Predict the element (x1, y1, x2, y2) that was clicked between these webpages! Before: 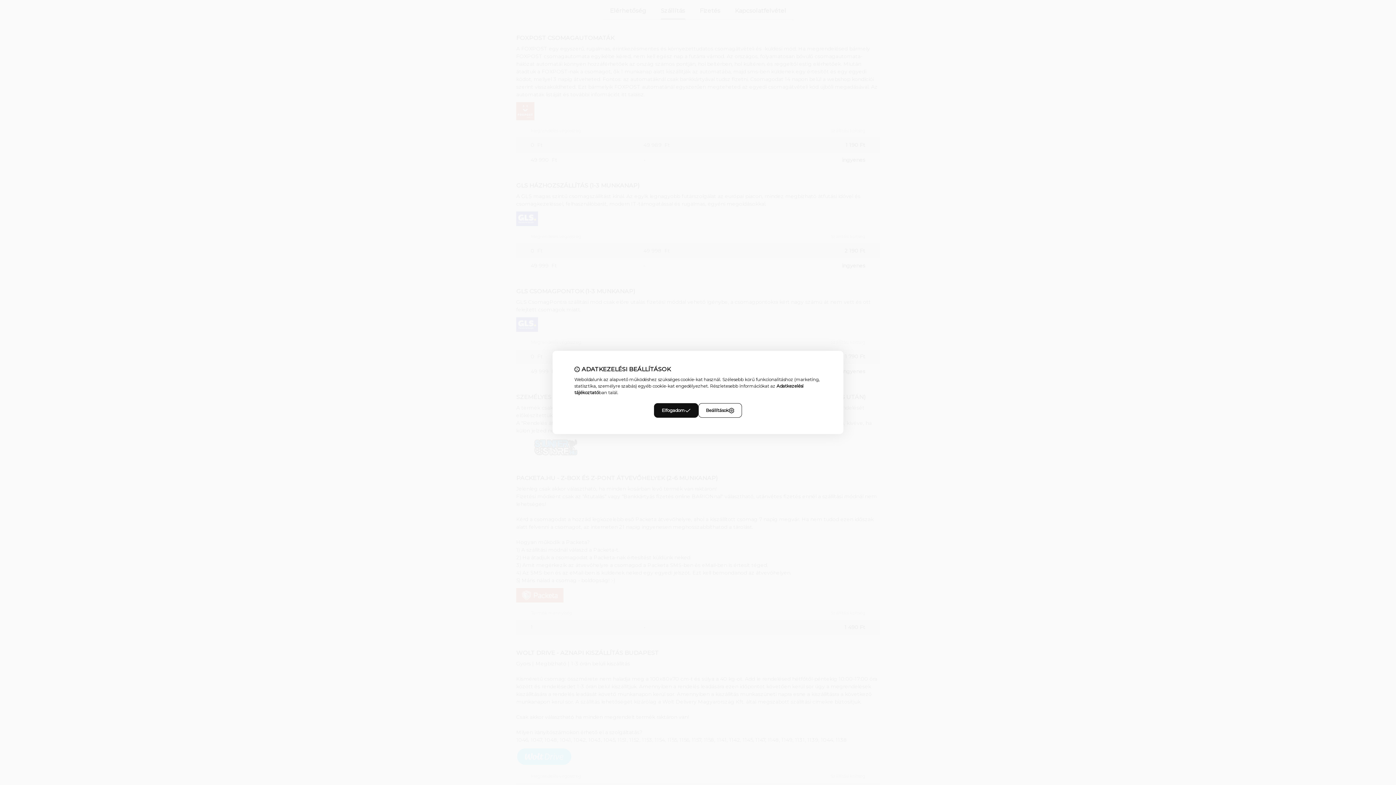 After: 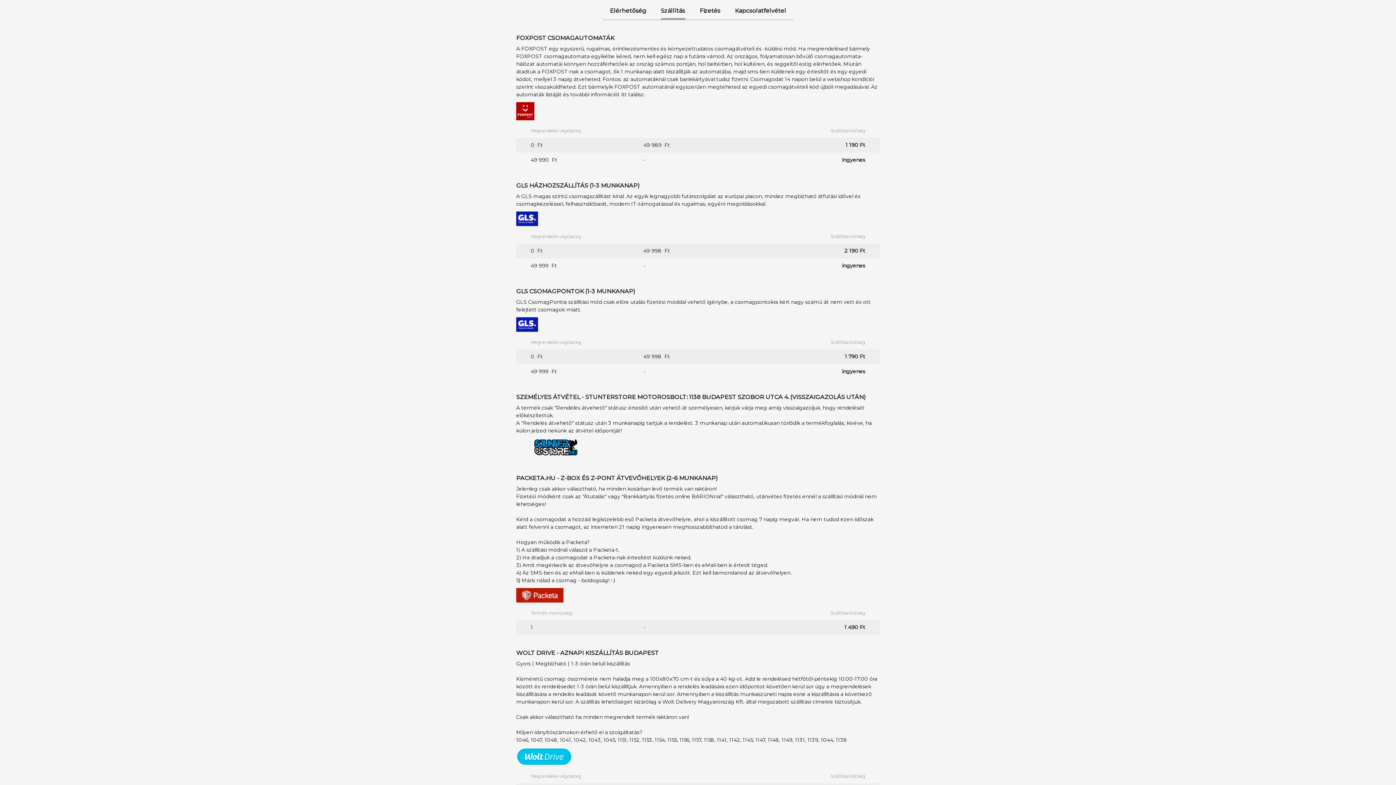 Action: bbox: (654, 403, 698, 418) label: Elfogadom